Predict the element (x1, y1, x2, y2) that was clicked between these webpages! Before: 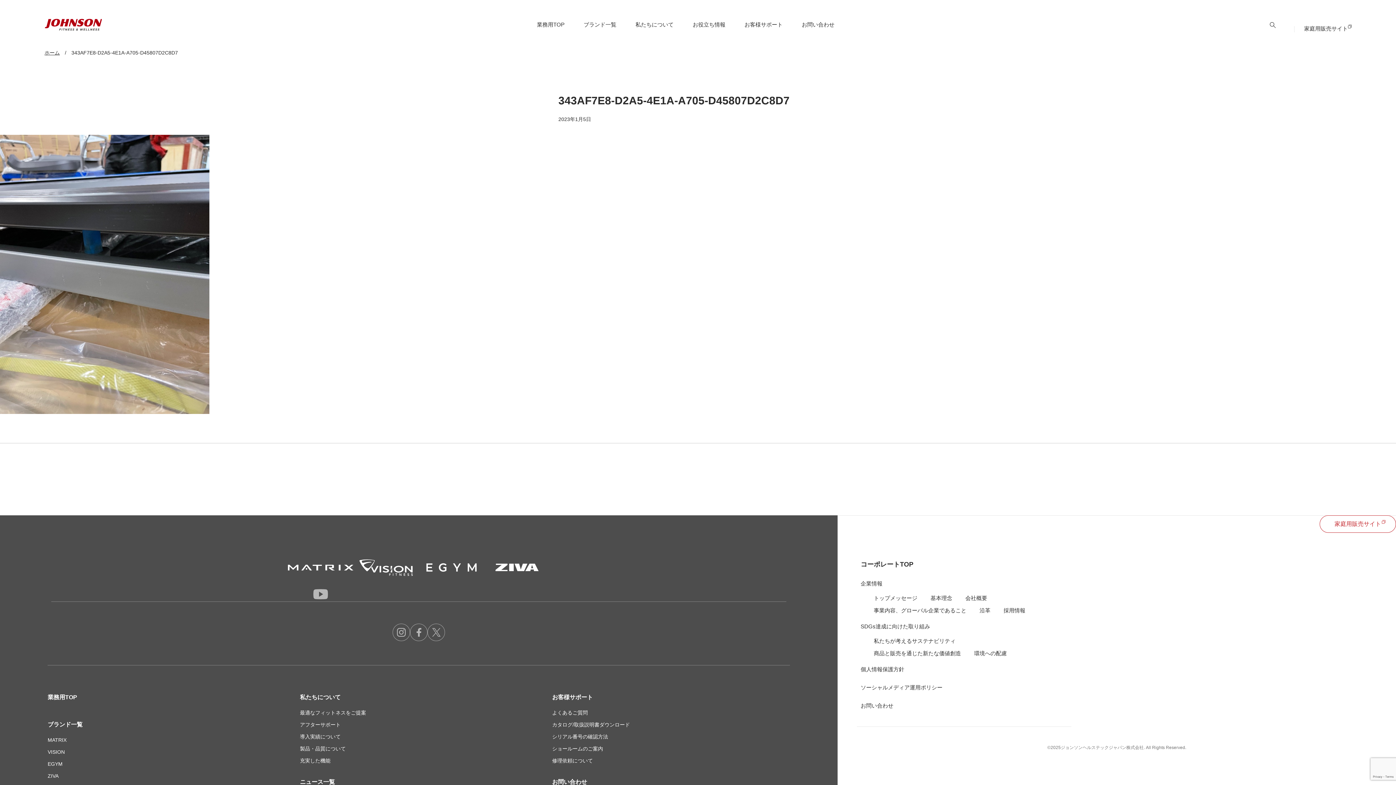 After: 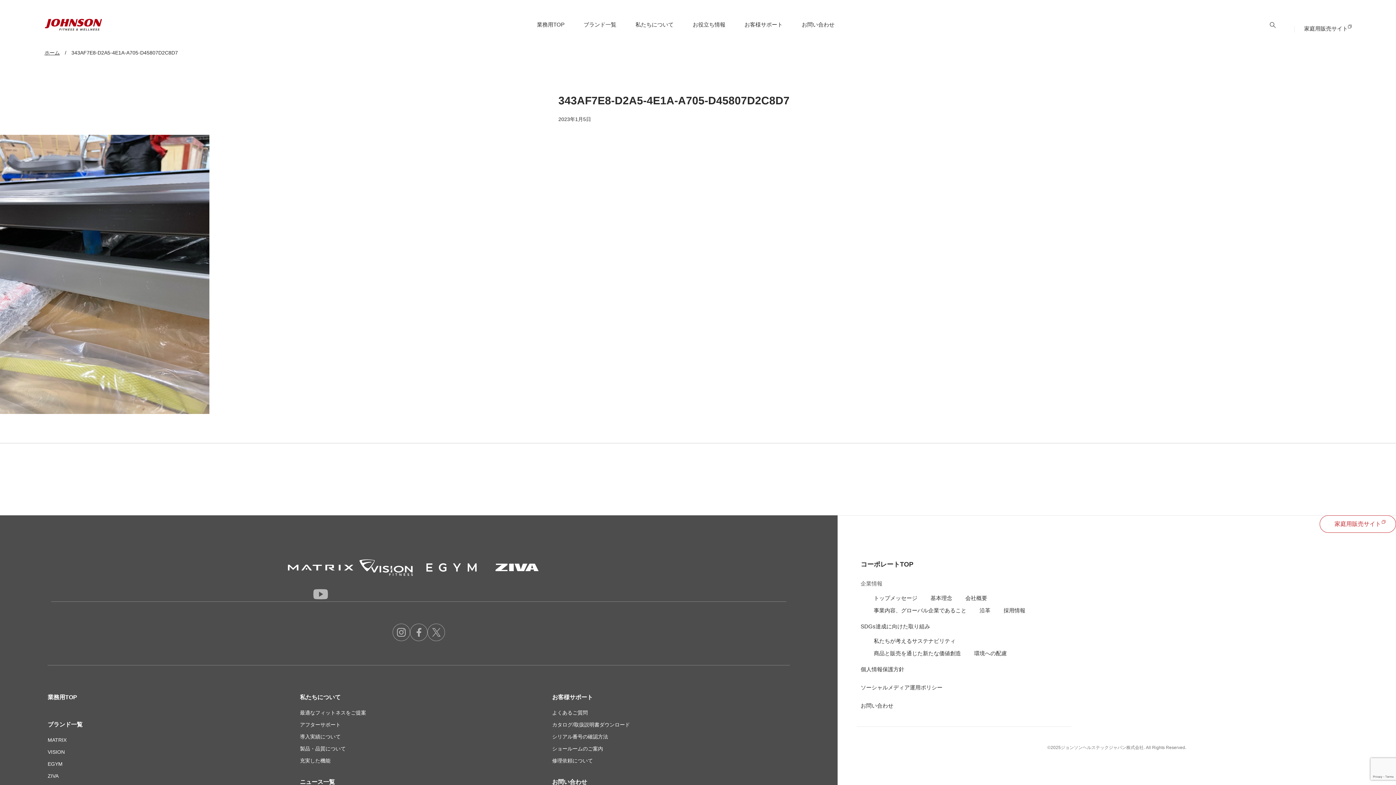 Action: bbox: (860, 575, 882, 592) label: 企業情報